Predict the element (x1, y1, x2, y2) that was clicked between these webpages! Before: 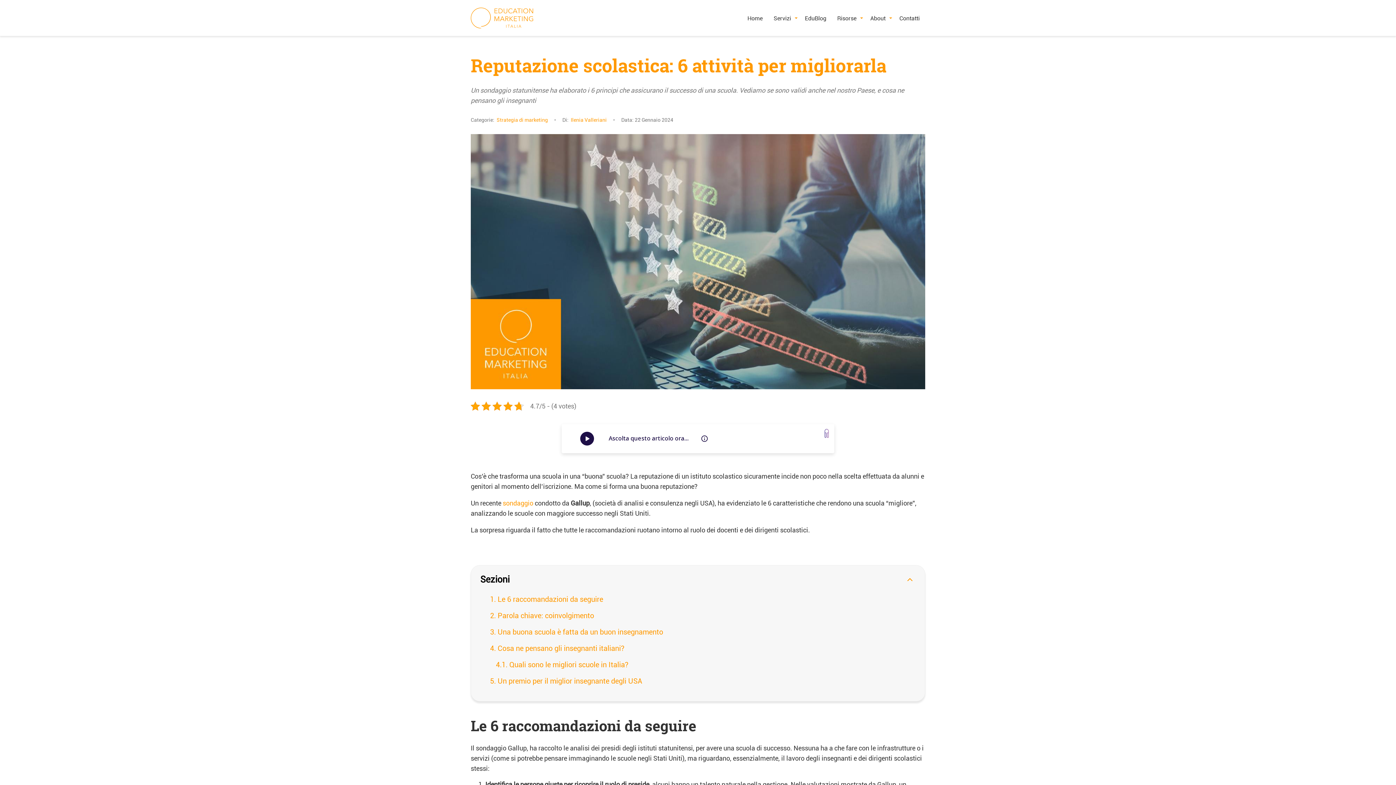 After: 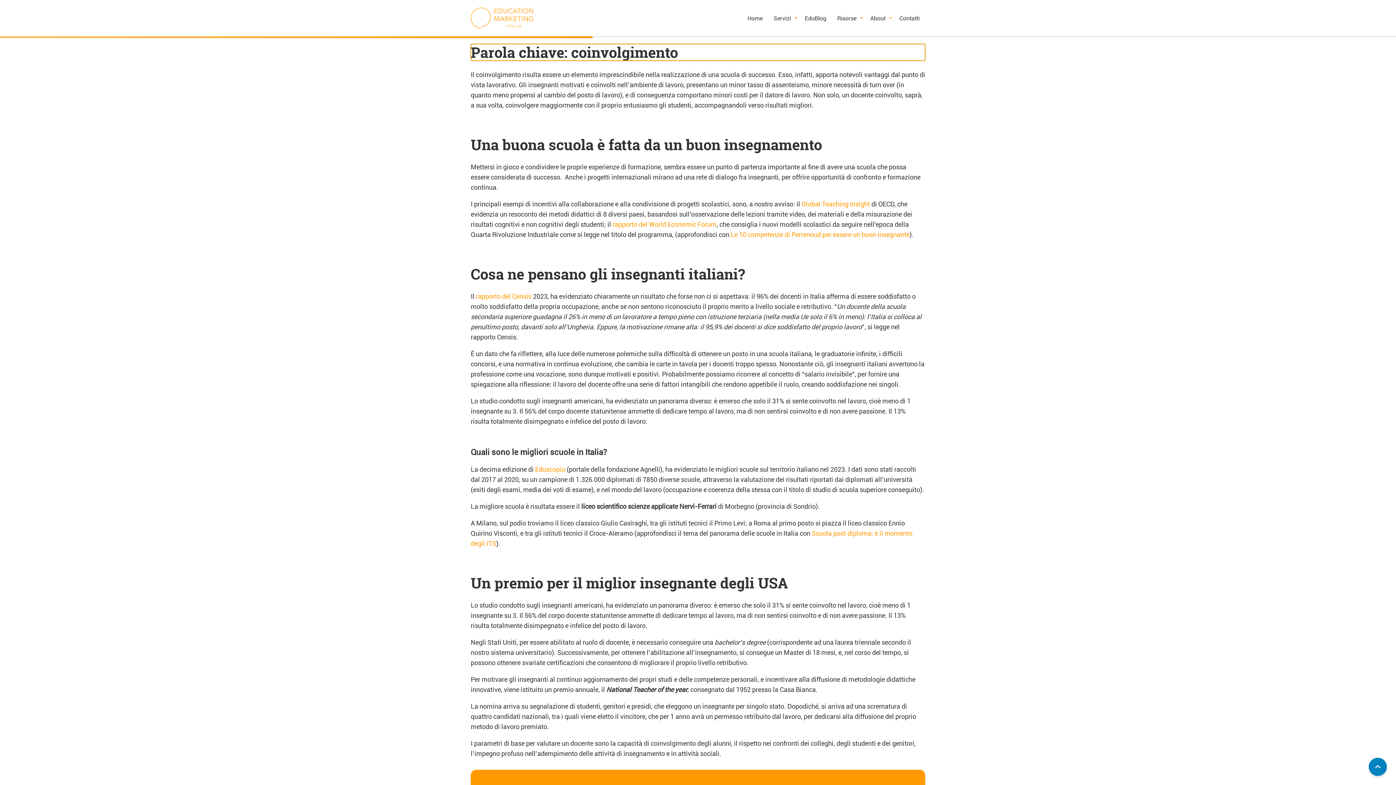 Action: label: Parola chiave: coinvolgimento bbox: (489, 610, 594, 621)